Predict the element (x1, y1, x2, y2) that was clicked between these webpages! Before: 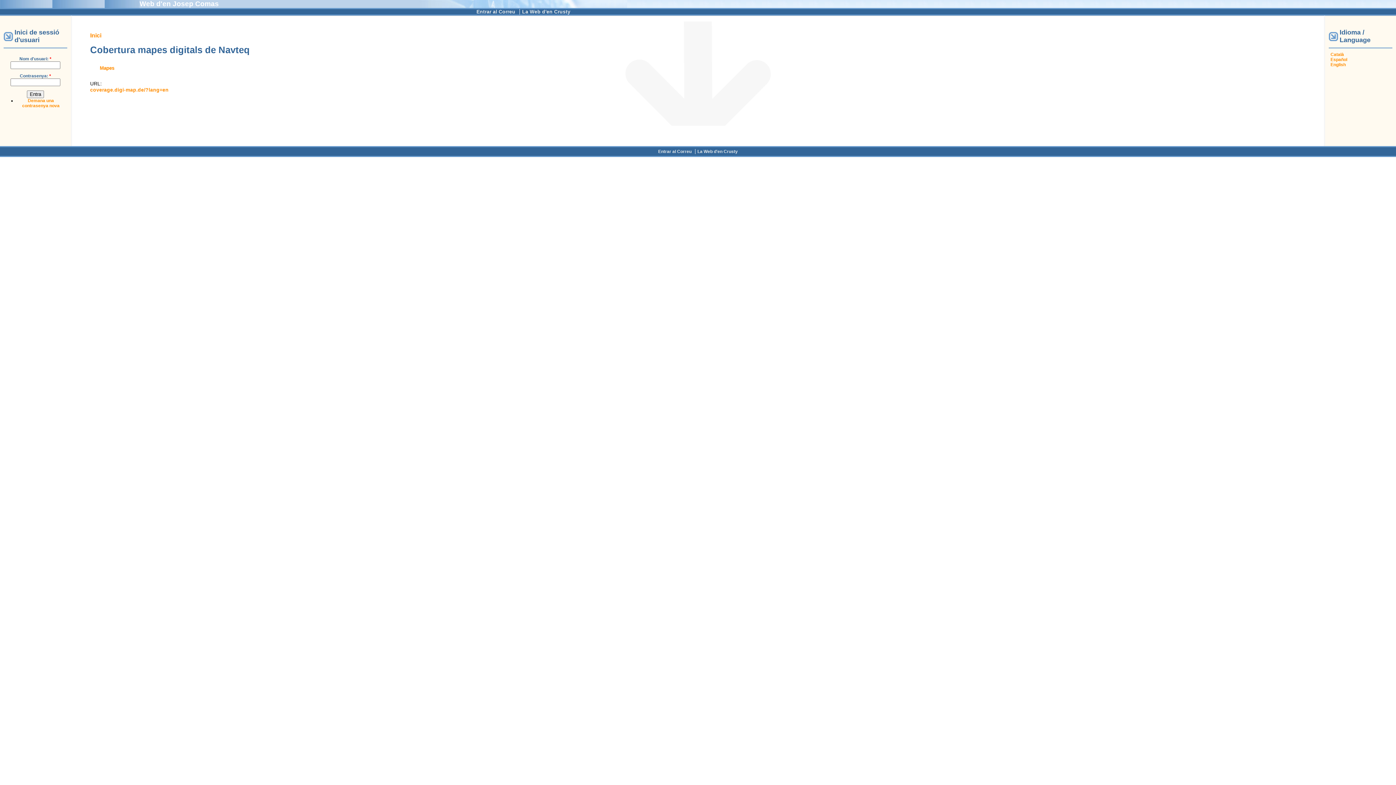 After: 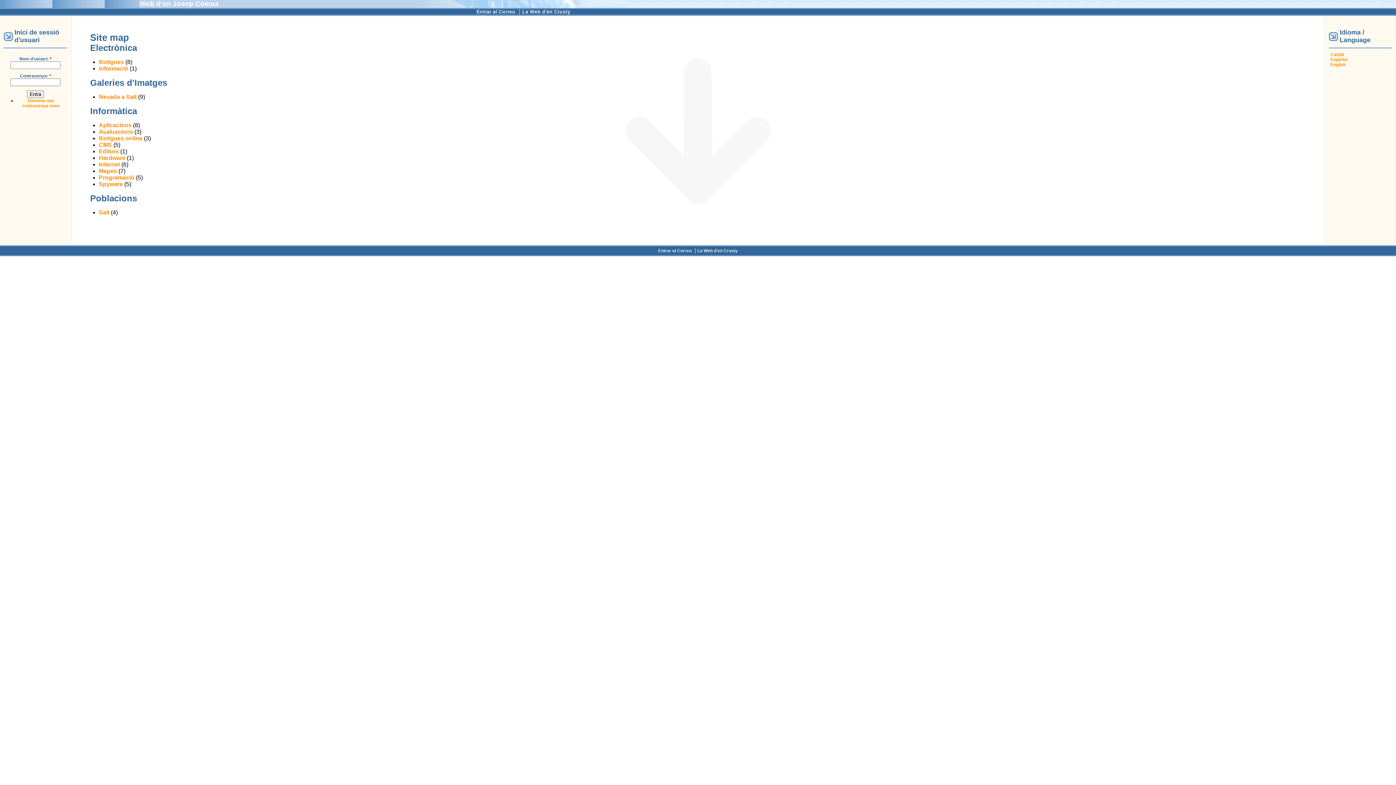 Action: bbox: (139, 0, 218, 7) label: Web d'en Josep Comas